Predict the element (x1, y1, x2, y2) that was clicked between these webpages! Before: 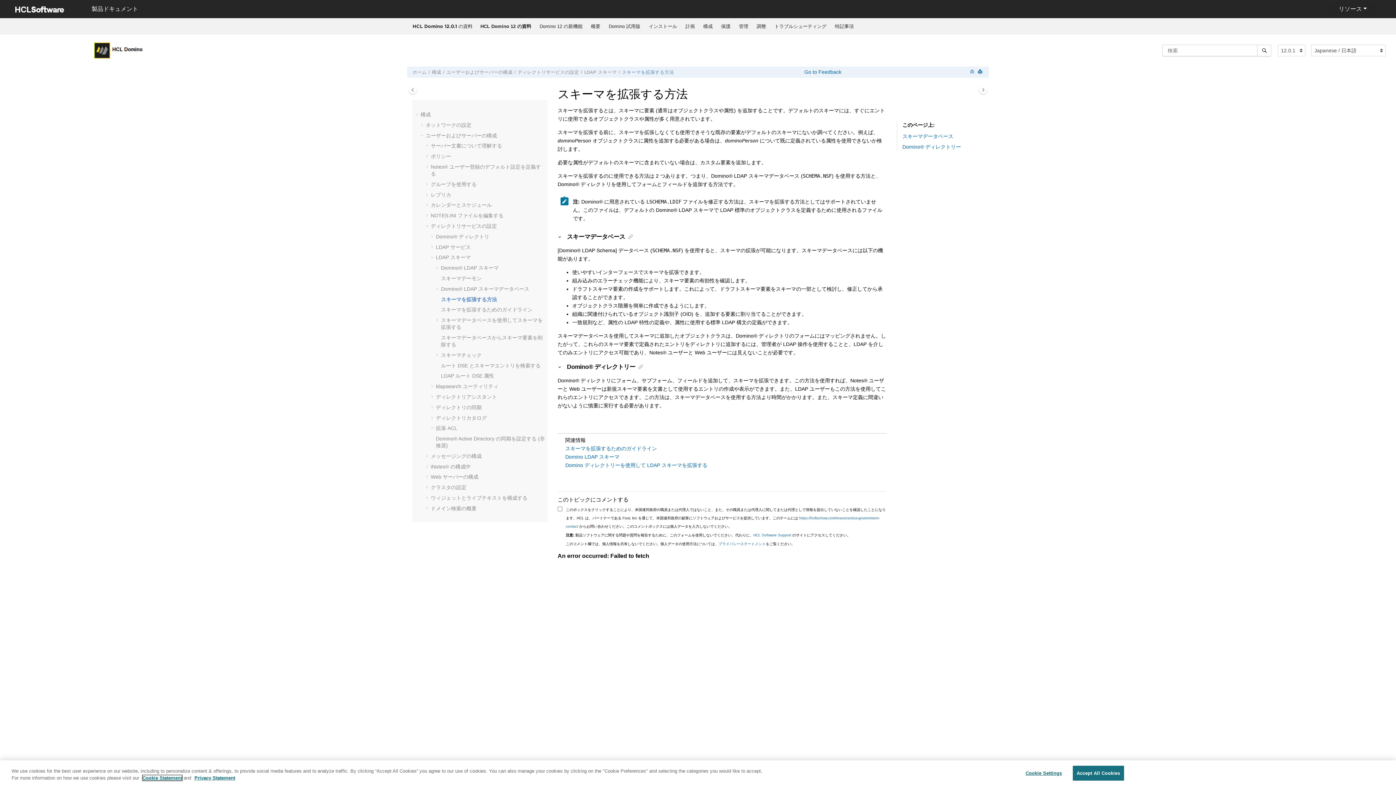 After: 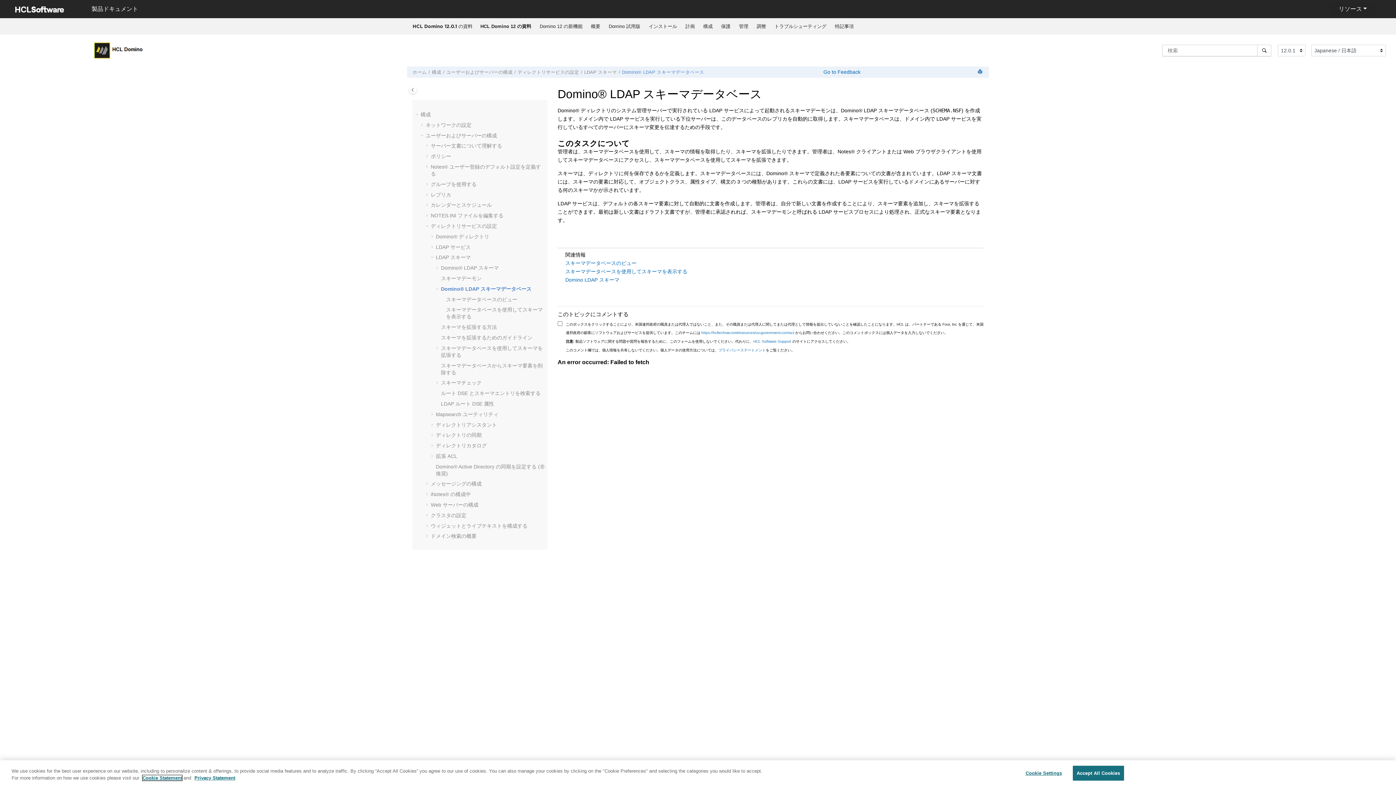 Action: bbox: (441, 286, 529, 291) label: Domino® LDAP スキーマデータベース